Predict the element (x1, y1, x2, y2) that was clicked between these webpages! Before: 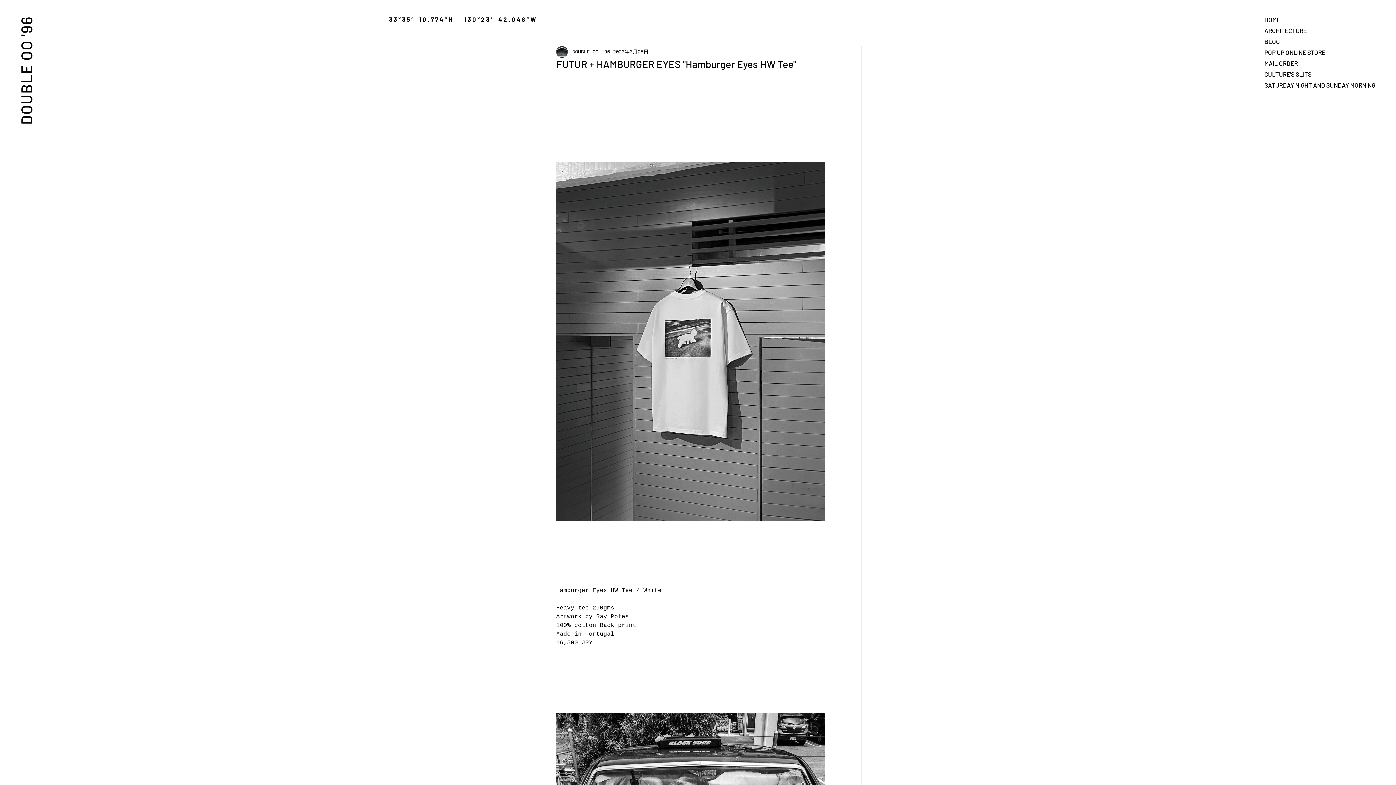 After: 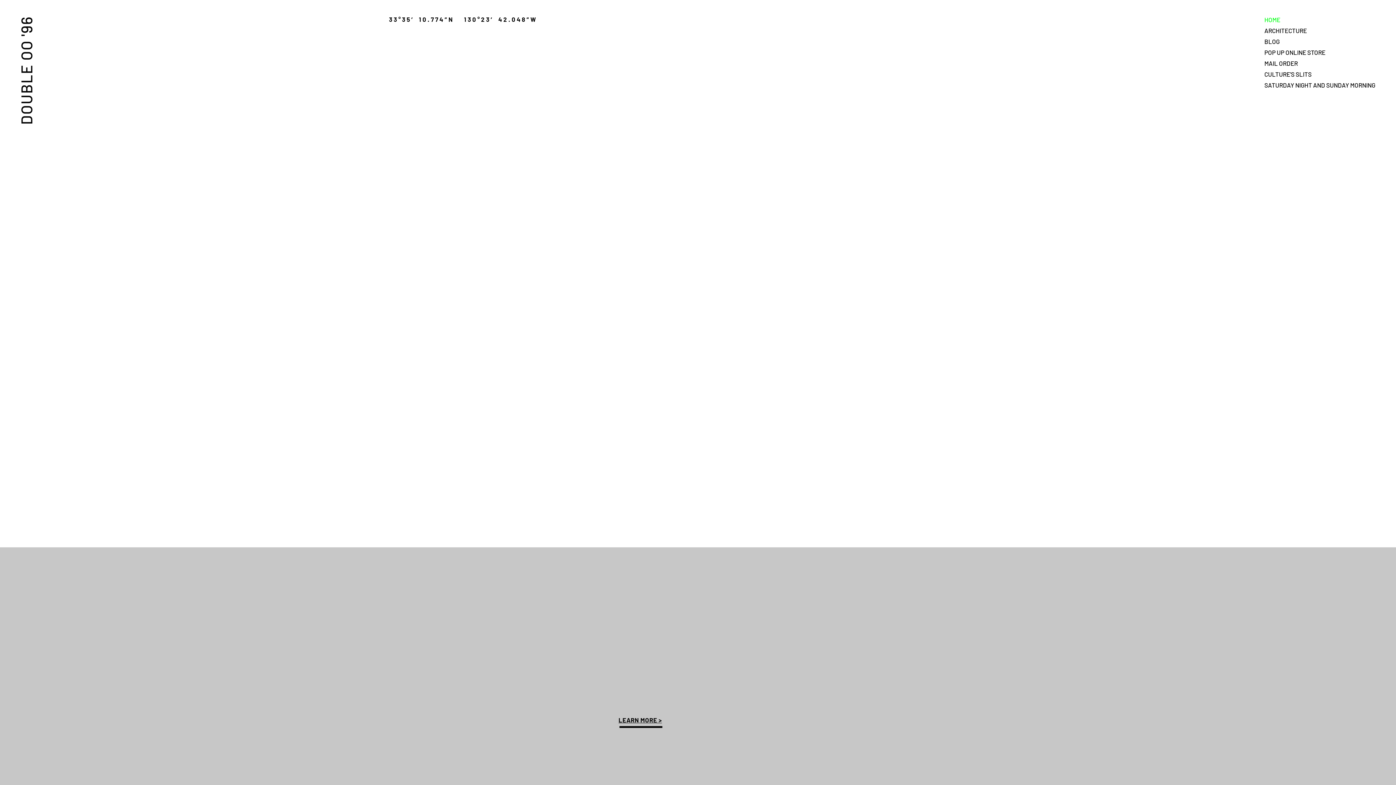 Action: label: DOUBLE OO '96 bbox: (17, 16, 35, 124)